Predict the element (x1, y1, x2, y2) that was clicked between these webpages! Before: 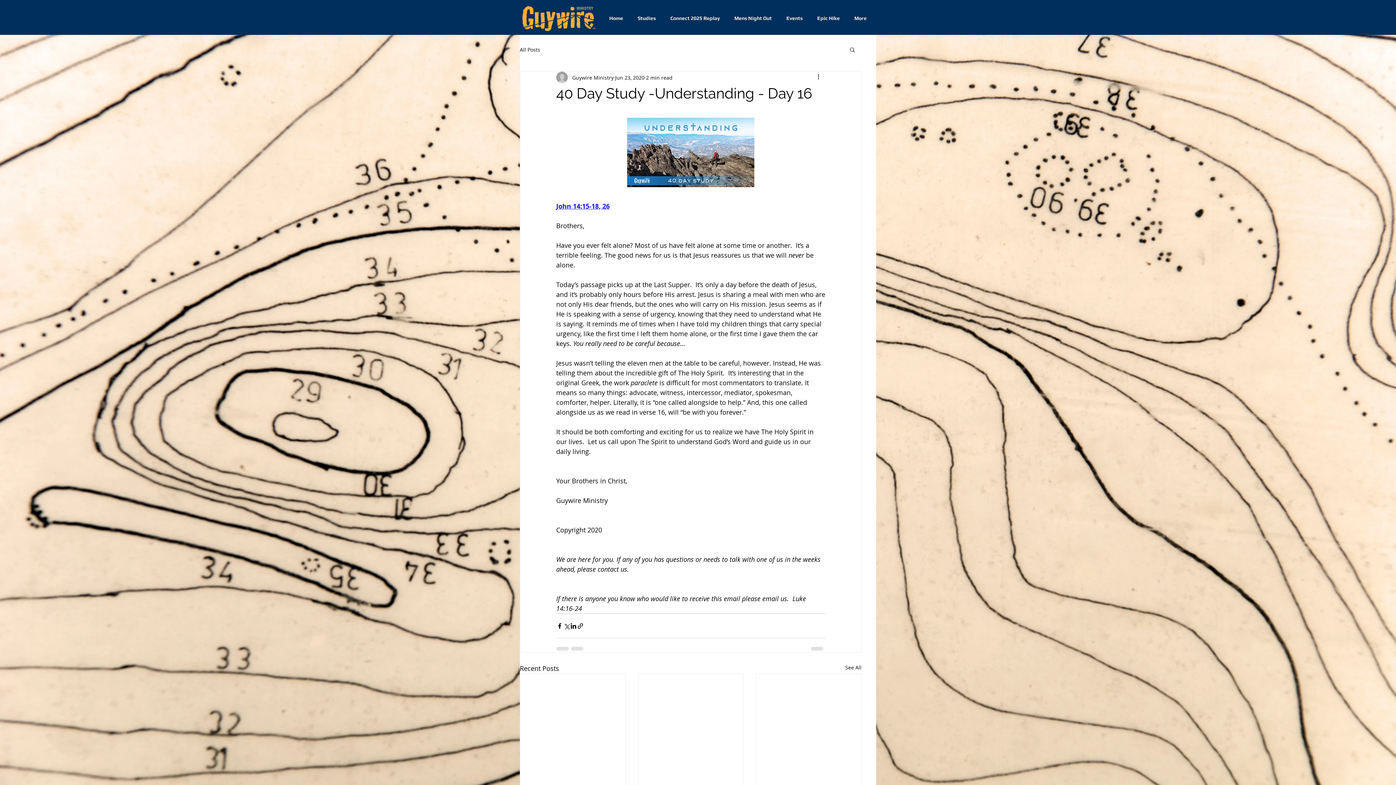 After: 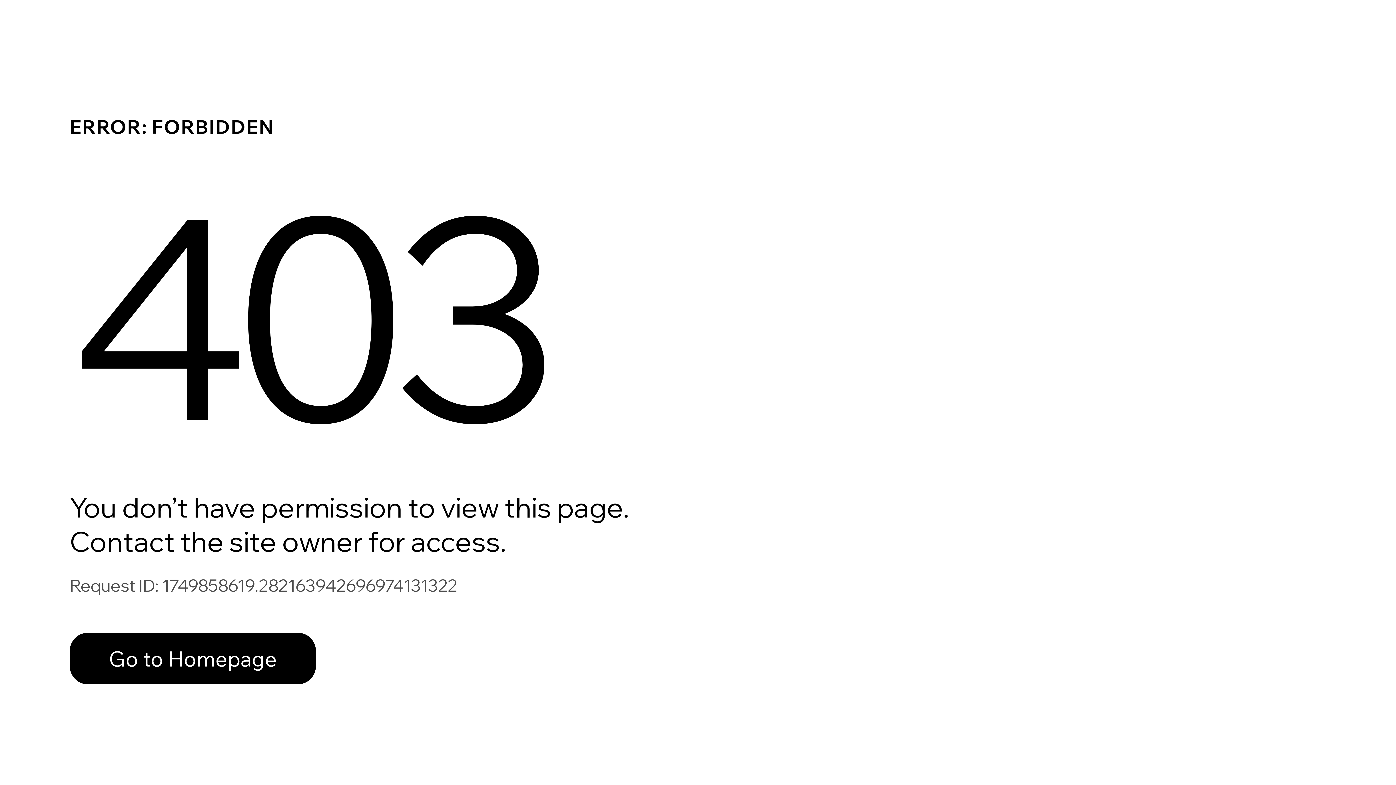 Action: label: Guywire Ministry bbox: (572, 73, 613, 81)